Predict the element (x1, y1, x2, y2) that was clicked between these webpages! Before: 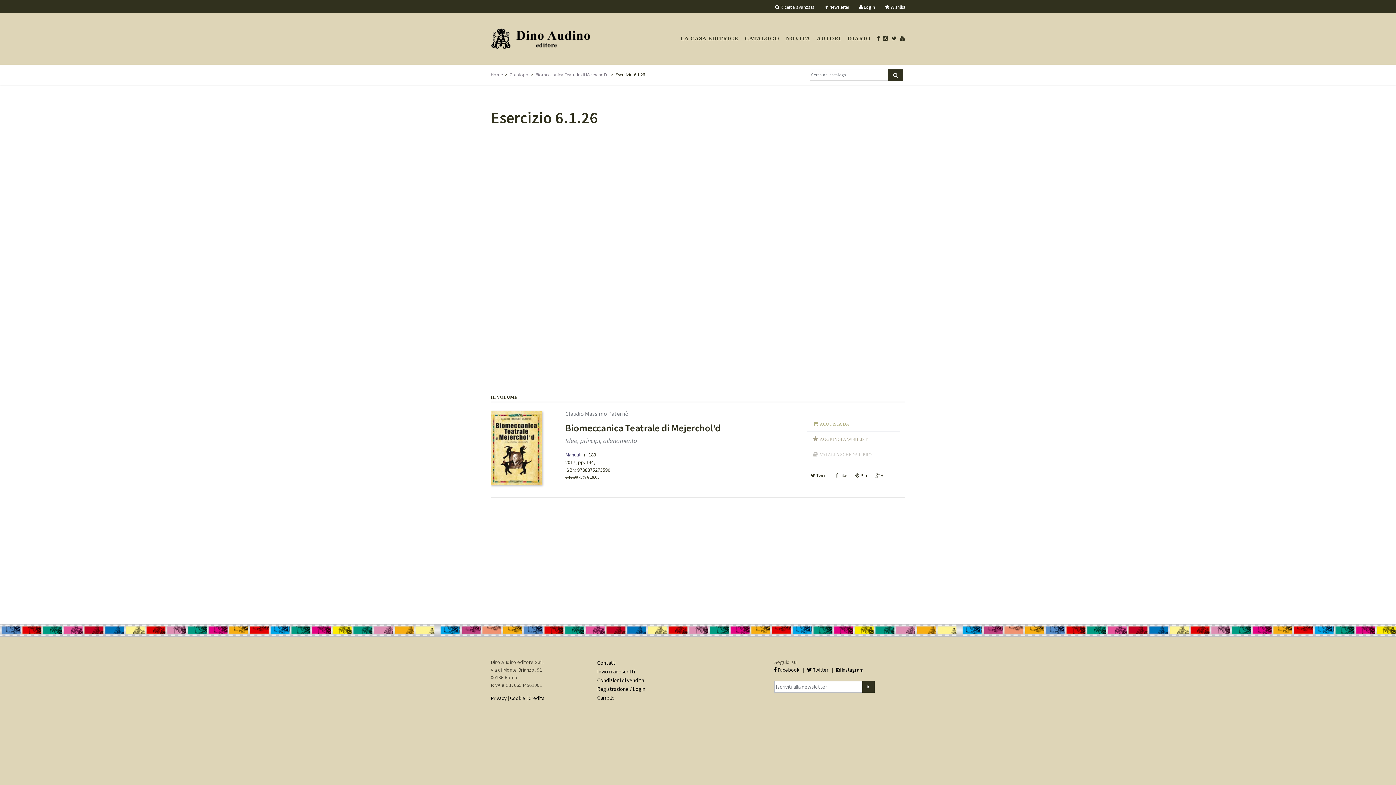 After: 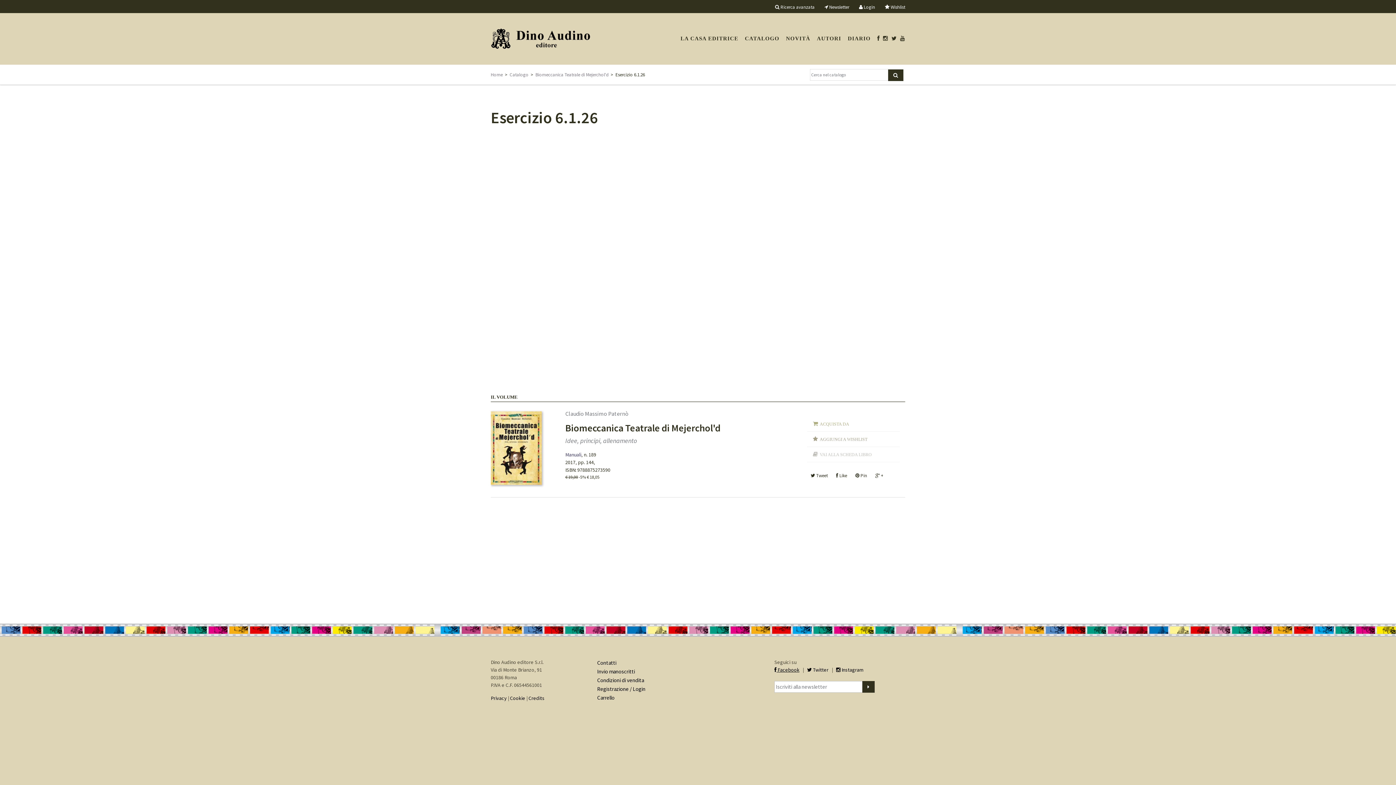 Action: bbox: (774, 666, 799, 673) label:  Facebook